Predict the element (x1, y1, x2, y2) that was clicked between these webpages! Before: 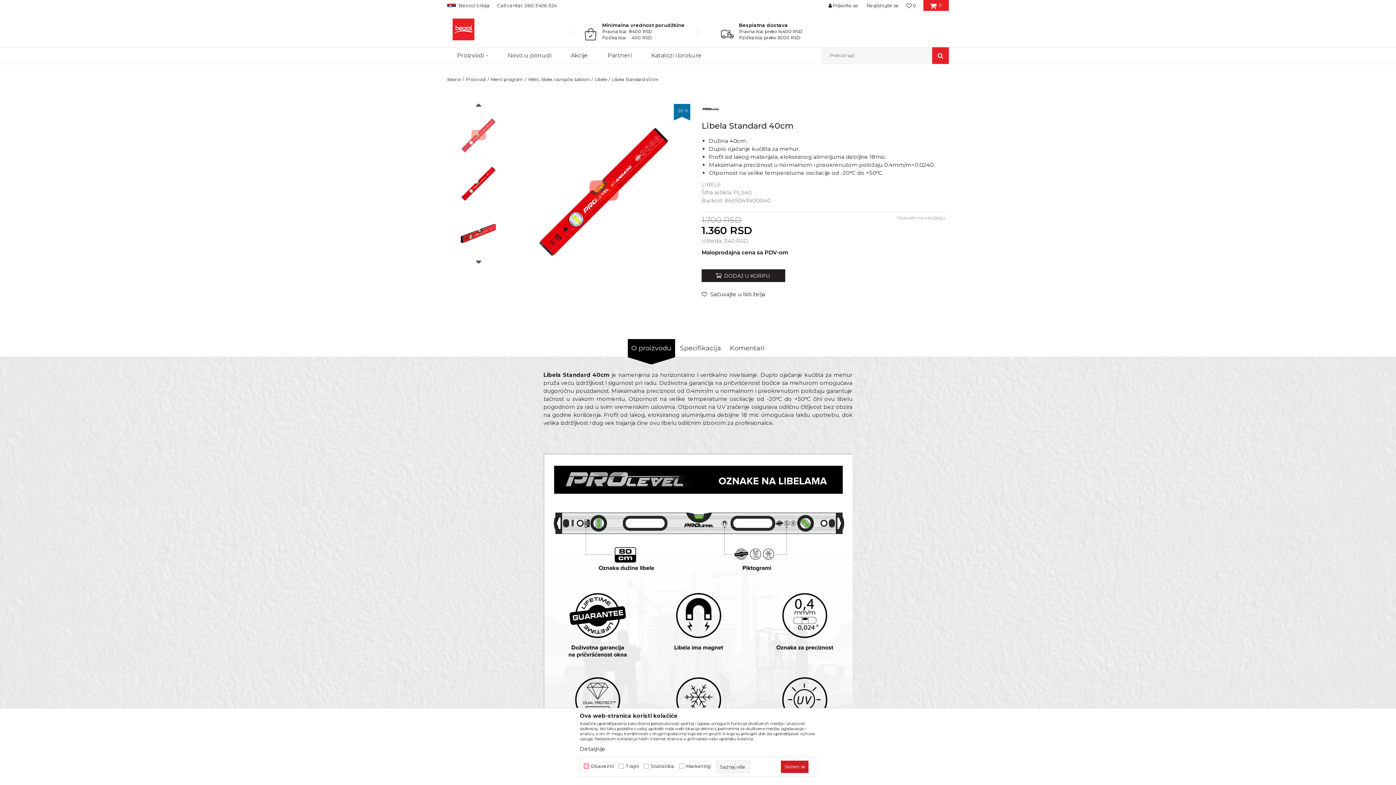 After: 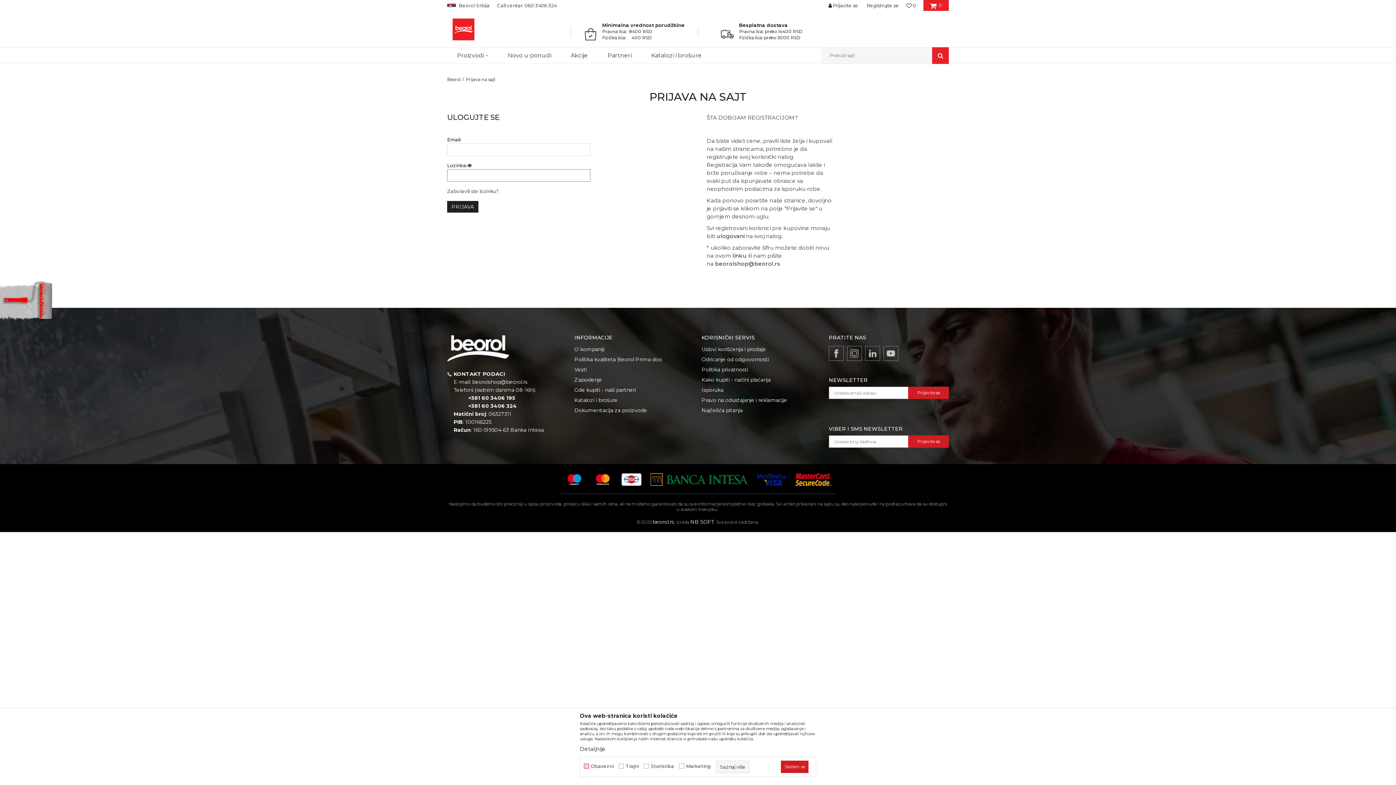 Action: bbox: (906, 2, 916, 8) label:  0